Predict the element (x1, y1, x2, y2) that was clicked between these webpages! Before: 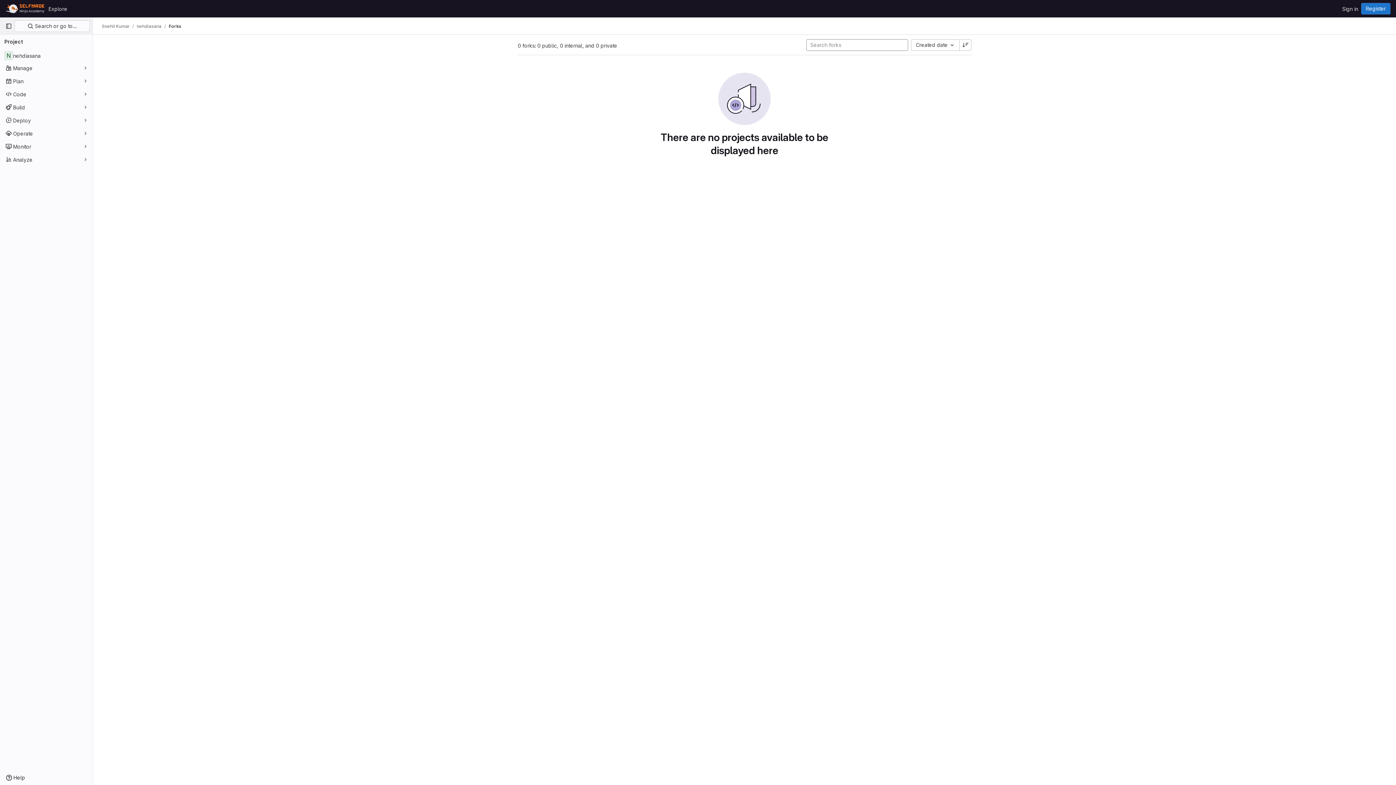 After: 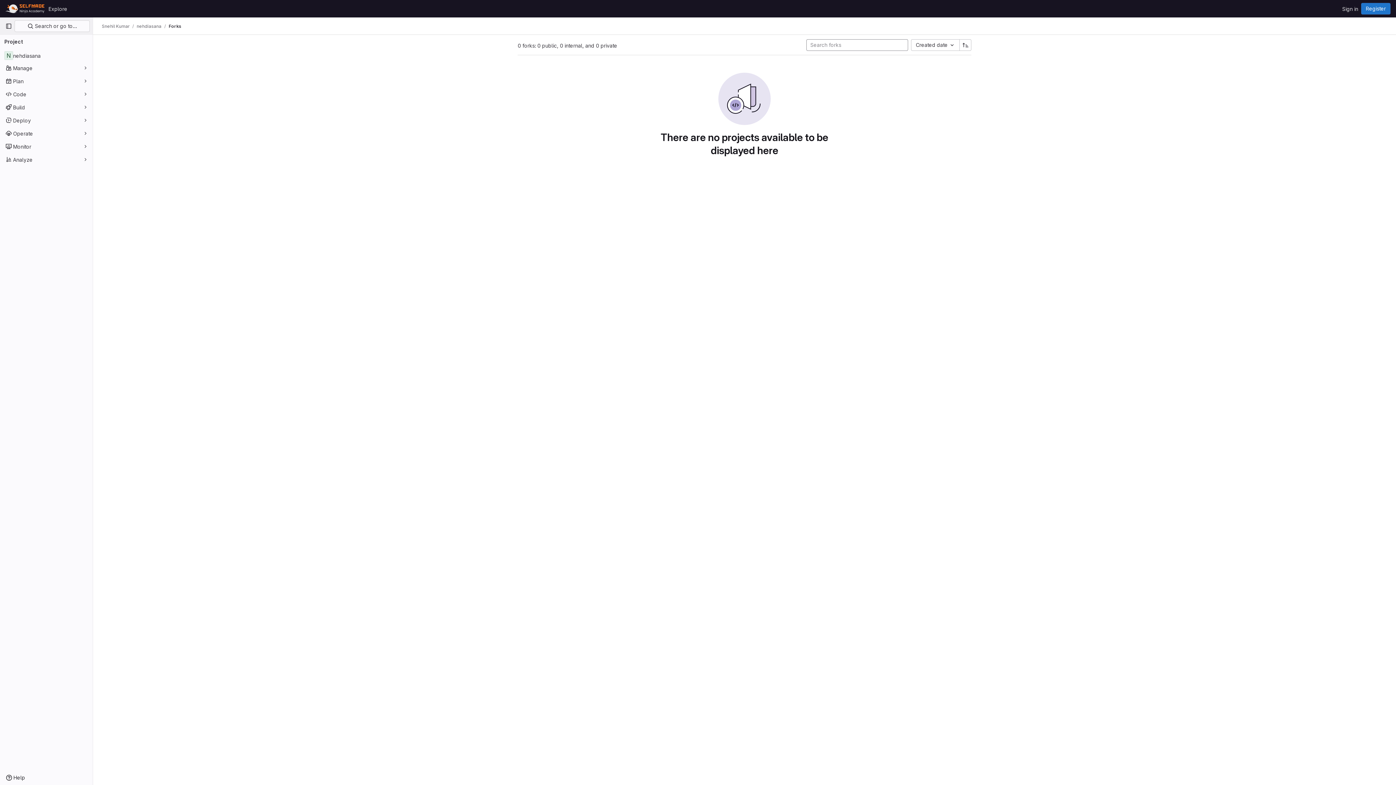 Action: bbox: (960, 39, 971, 50)